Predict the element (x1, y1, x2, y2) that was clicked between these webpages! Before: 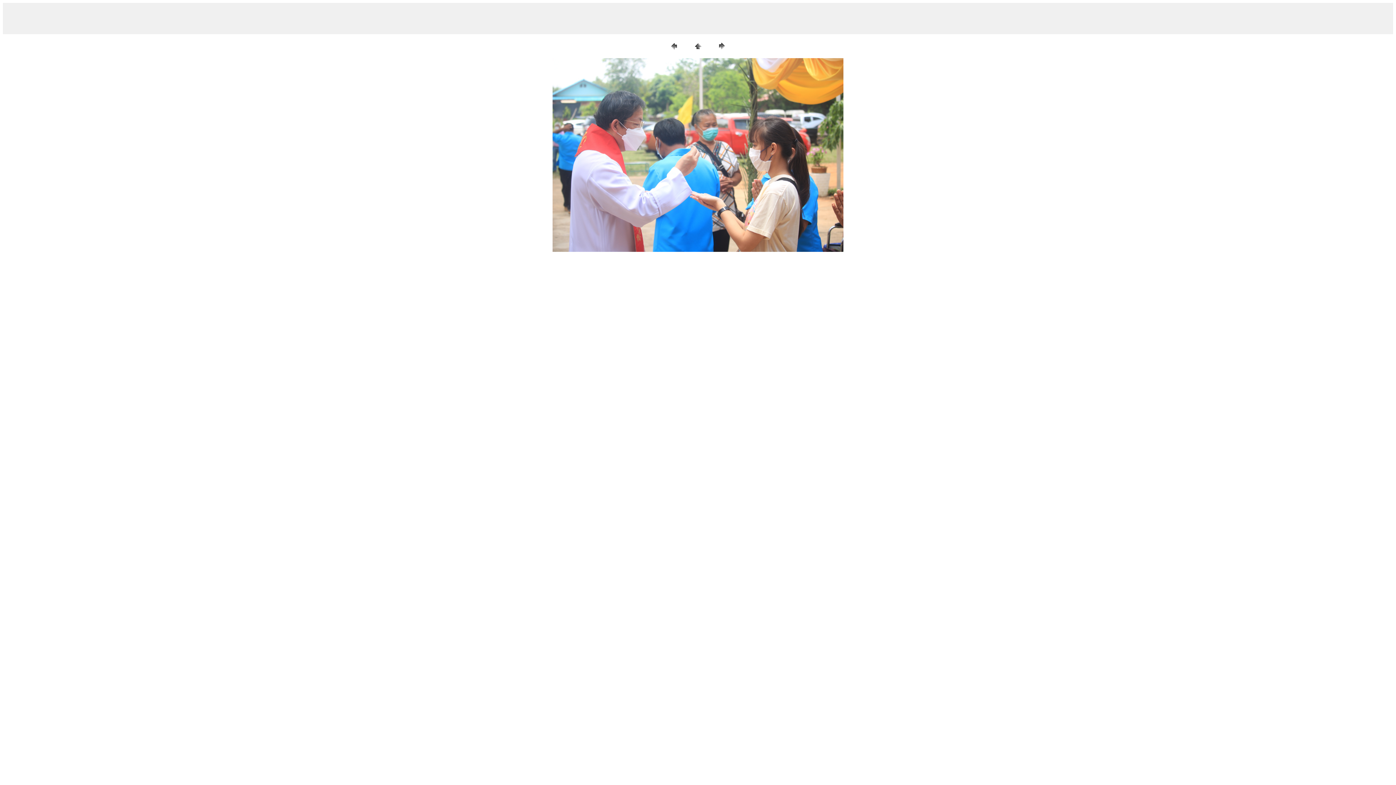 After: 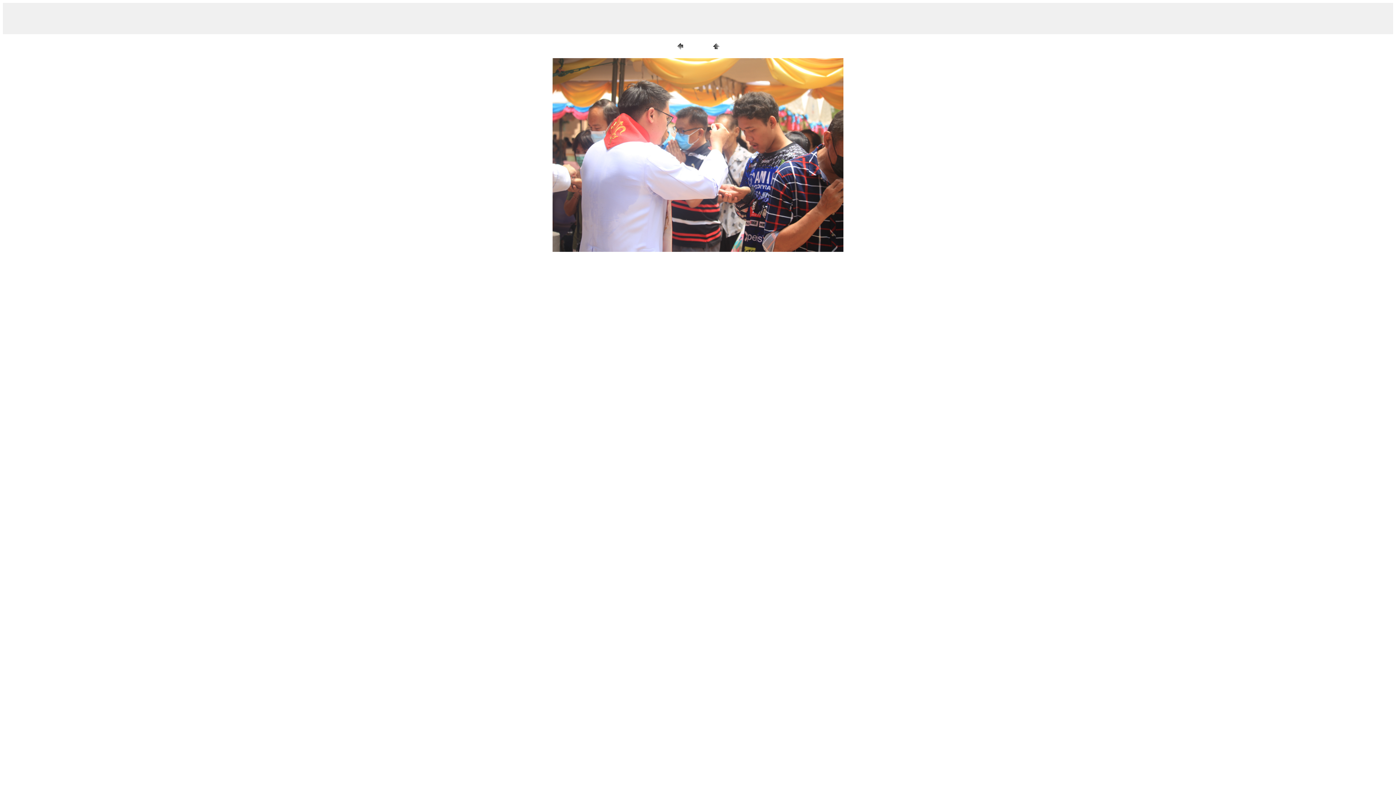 Action: bbox: (716, 46, 727, 52)